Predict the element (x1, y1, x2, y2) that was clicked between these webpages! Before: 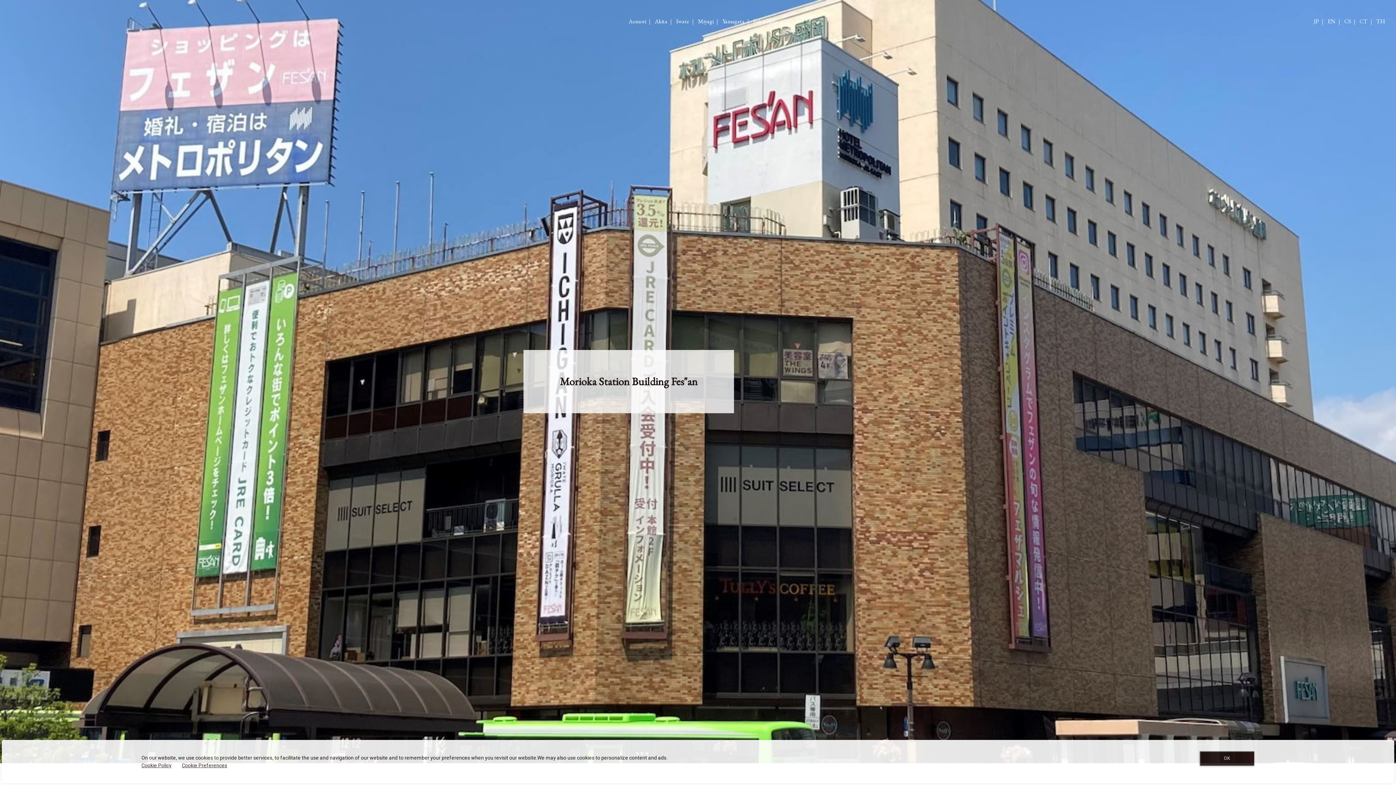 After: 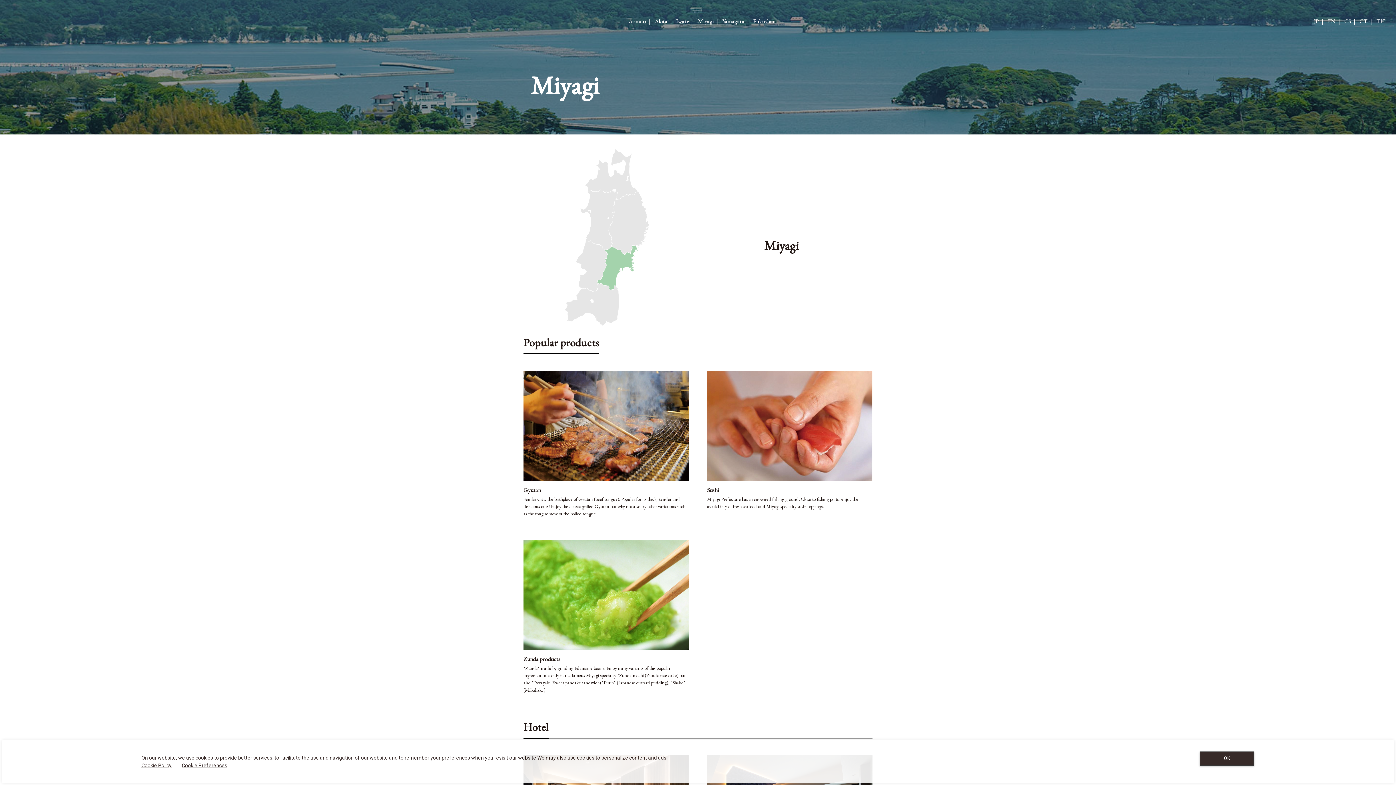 Action: bbox: (698, 18, 713, 24) label: Miyagi